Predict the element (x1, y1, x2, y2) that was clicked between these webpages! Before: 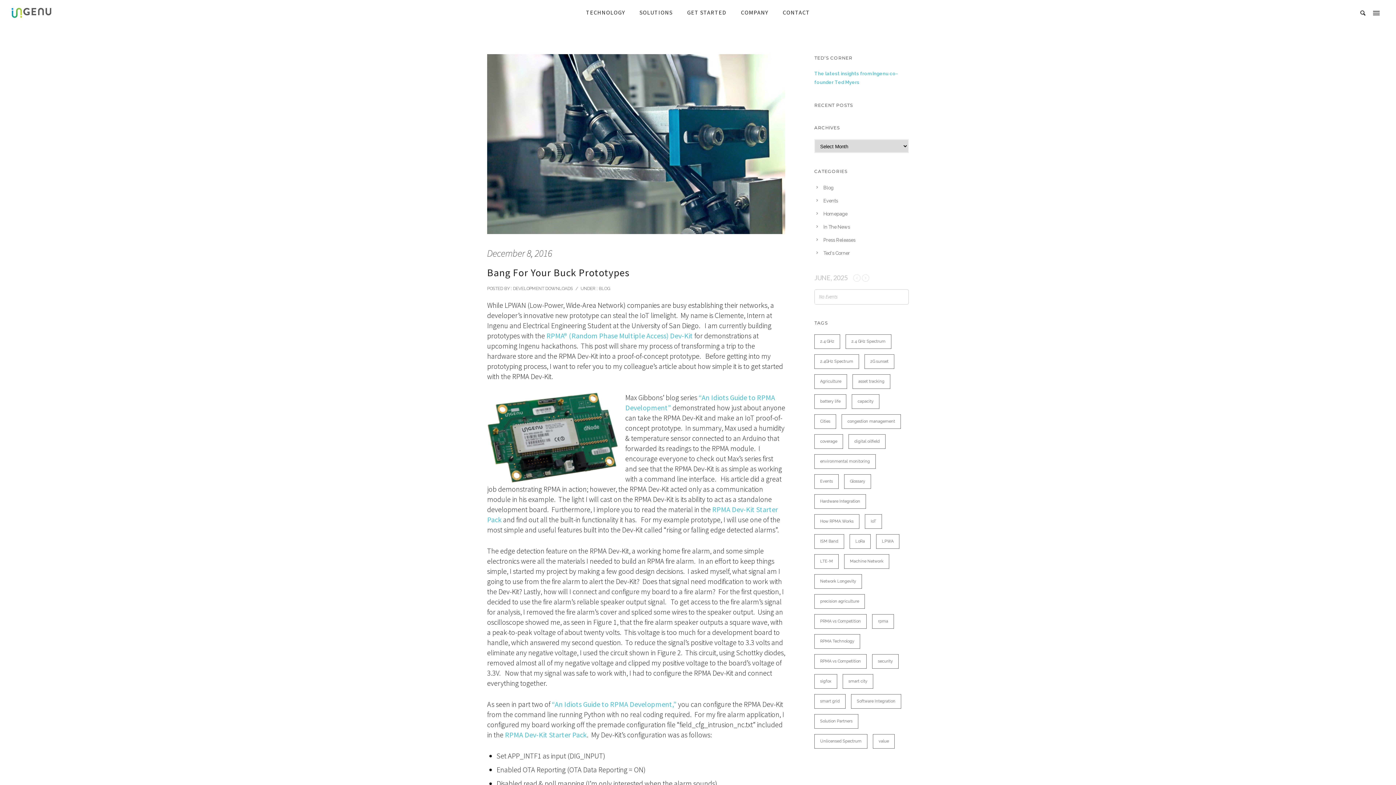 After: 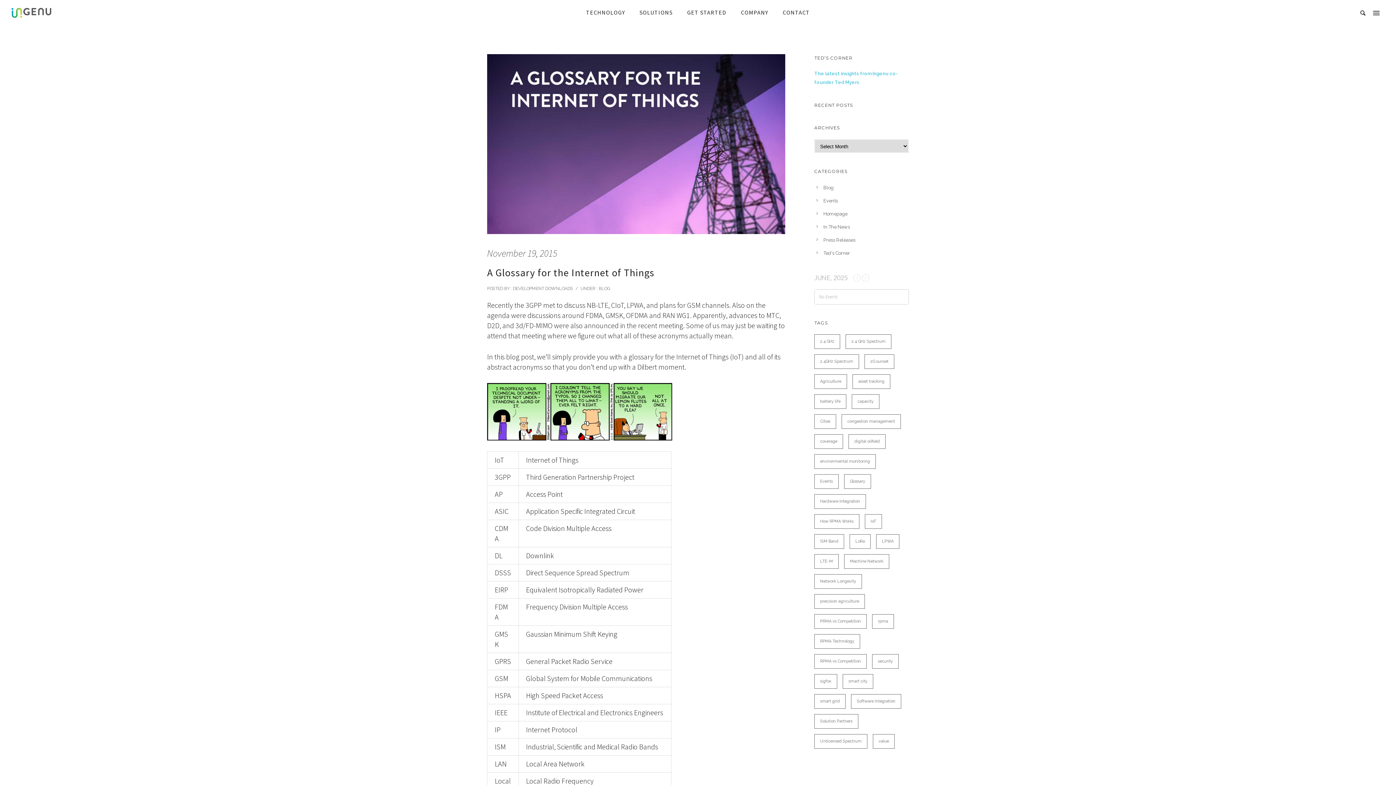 Action: bbox: (844, 474, 871, 489) label: Glossary